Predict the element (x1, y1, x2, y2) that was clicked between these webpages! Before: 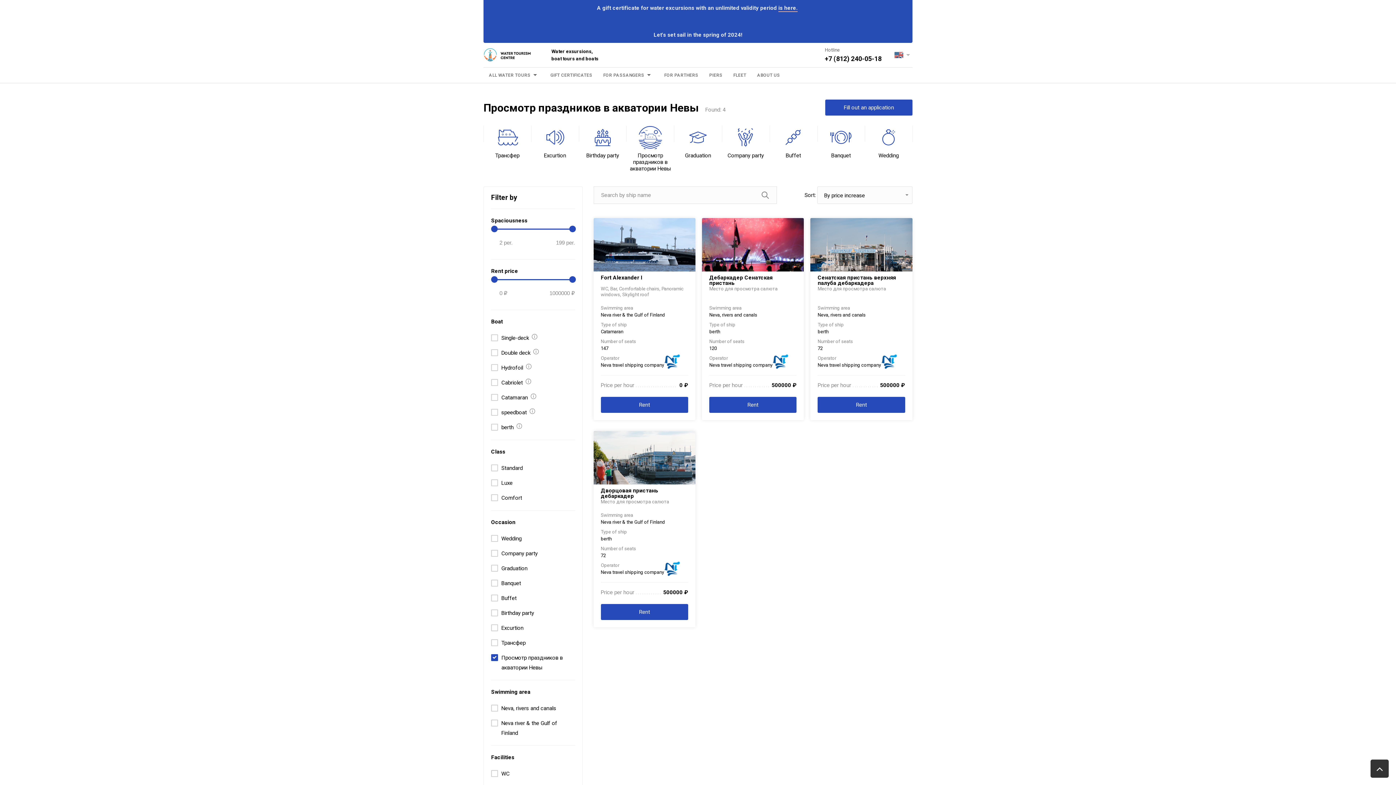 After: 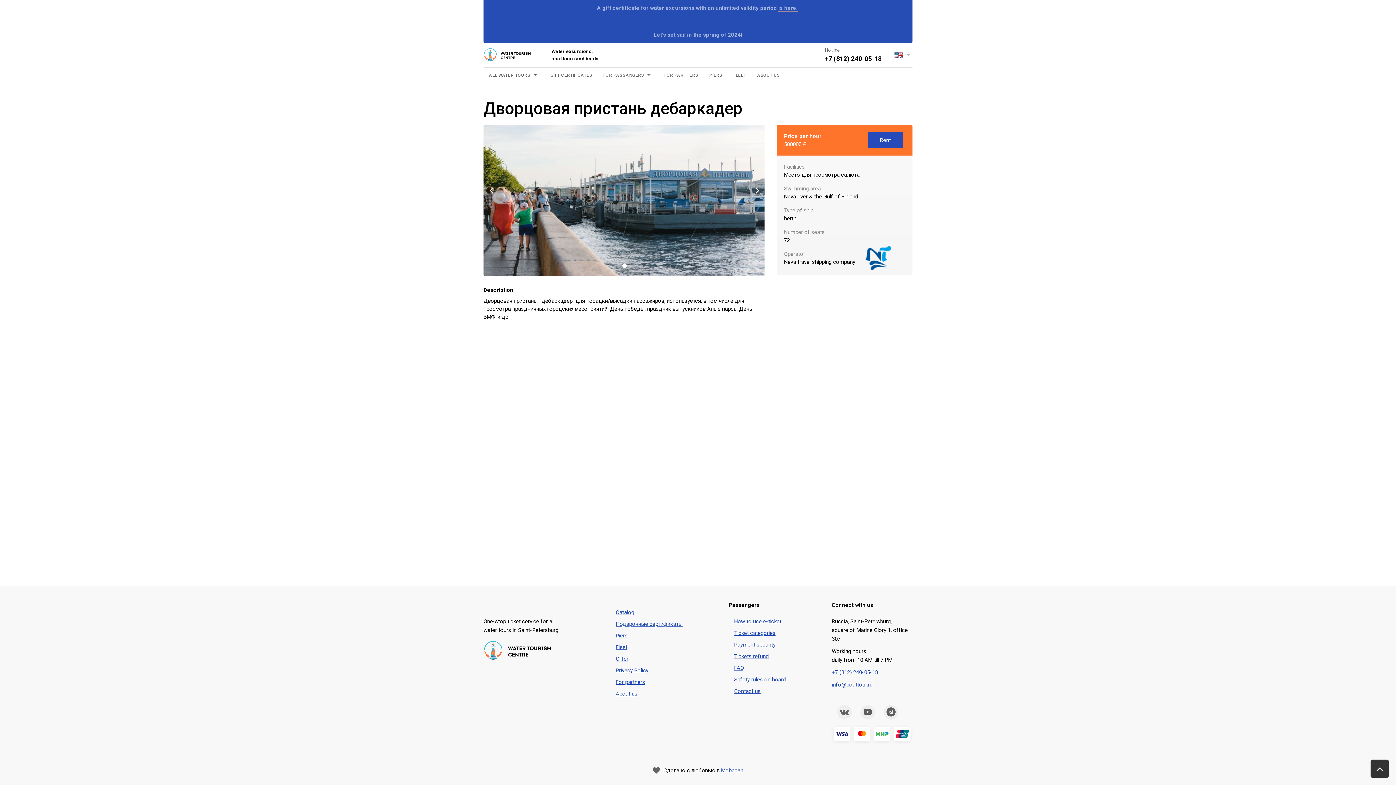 Action: bbox: (600, 604, 688, 620) label: Rent